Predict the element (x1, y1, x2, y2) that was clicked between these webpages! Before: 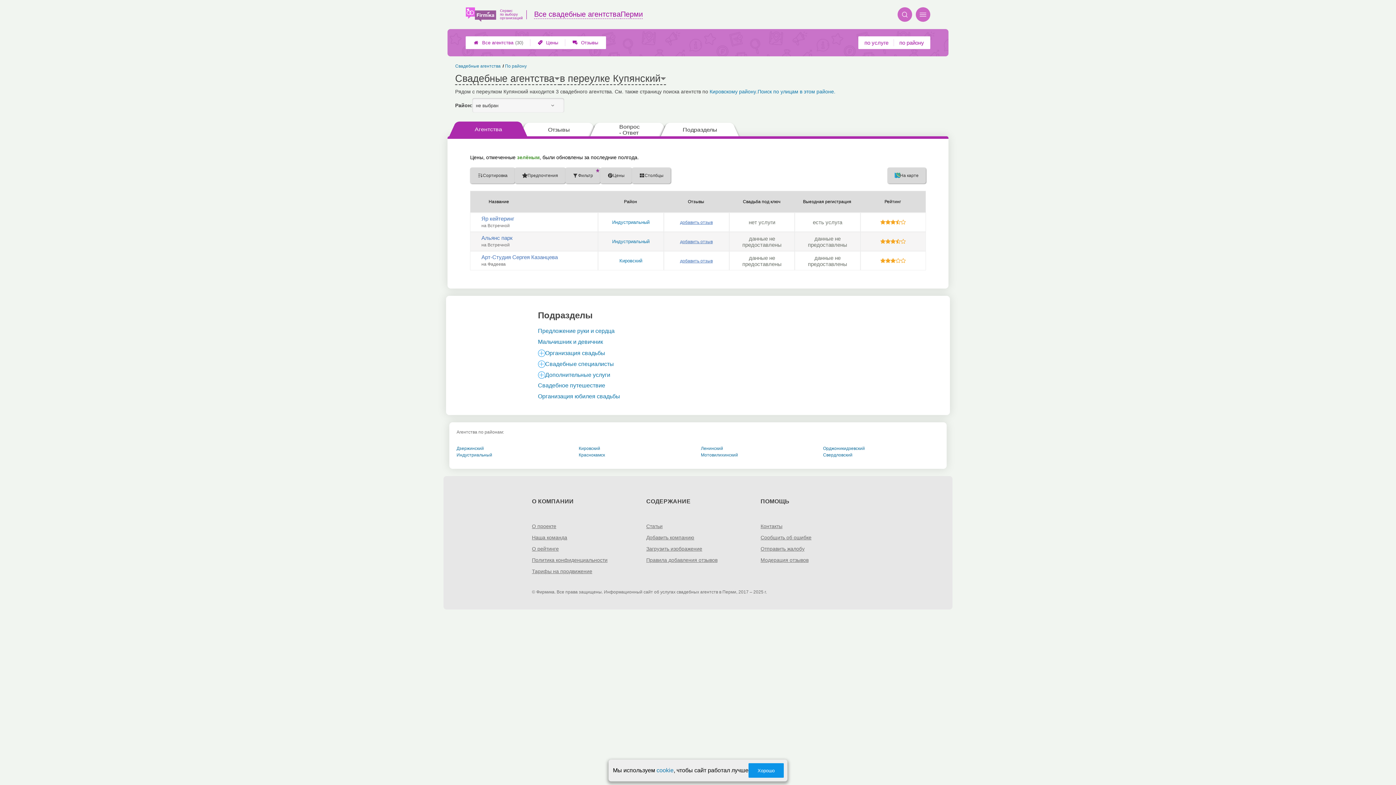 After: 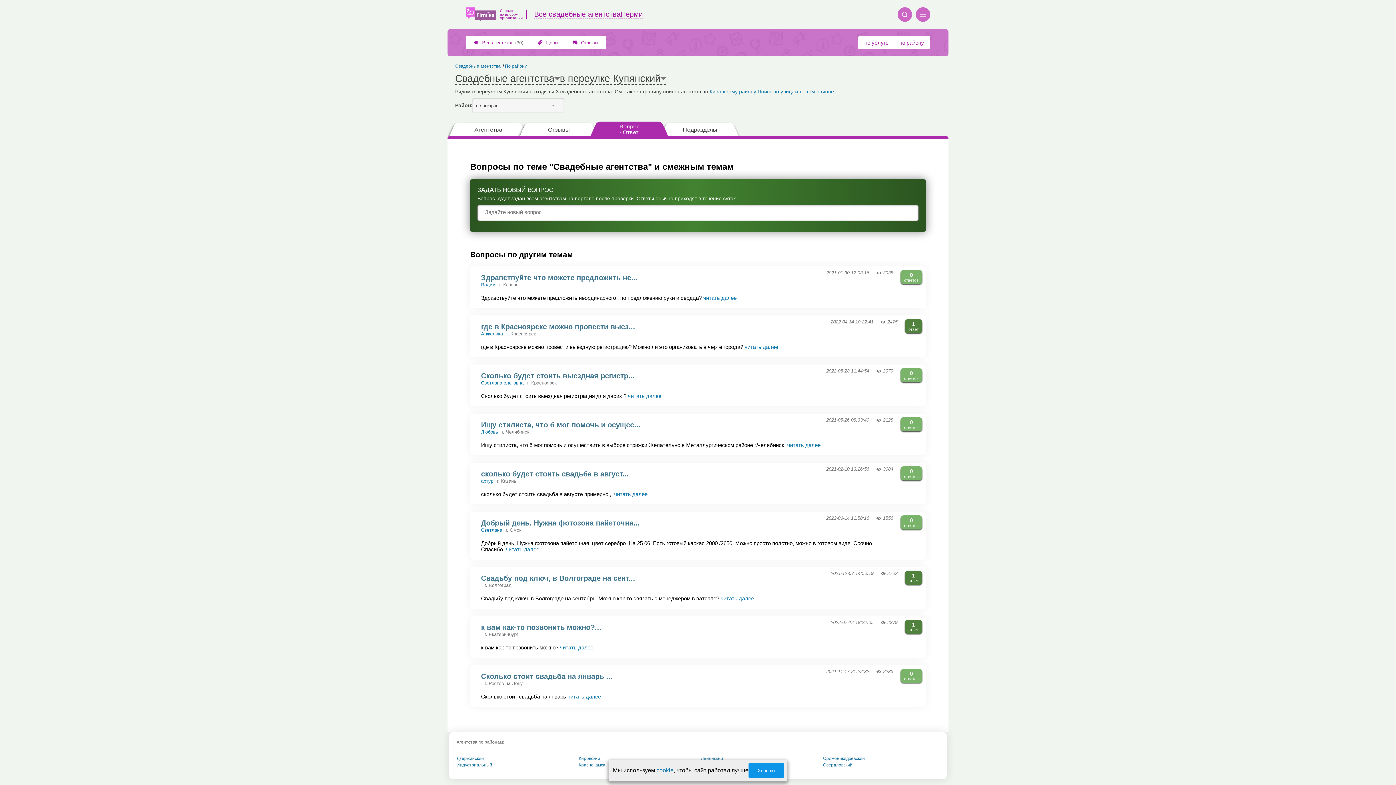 Action: label: Вопрос - Ответ bbox: (589, 122, 669, 138)